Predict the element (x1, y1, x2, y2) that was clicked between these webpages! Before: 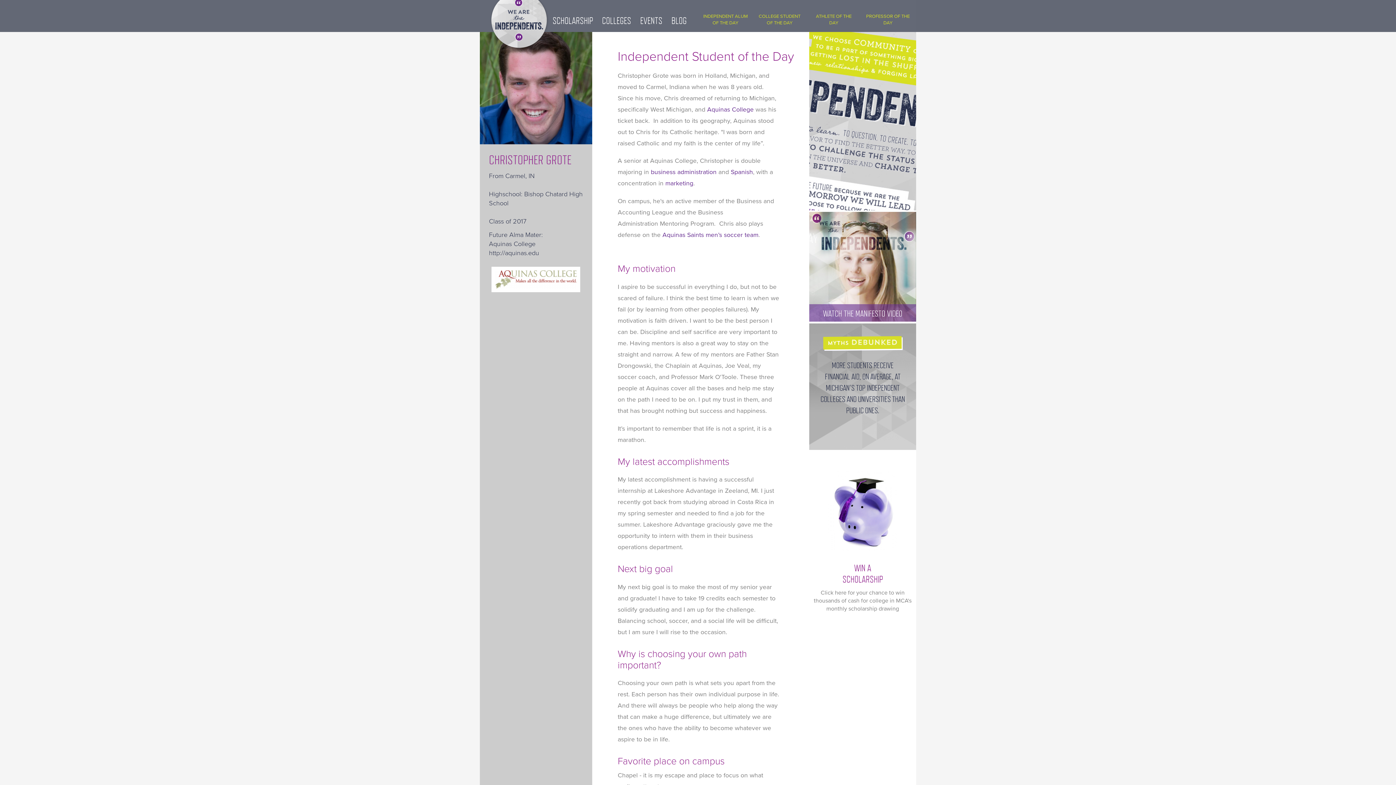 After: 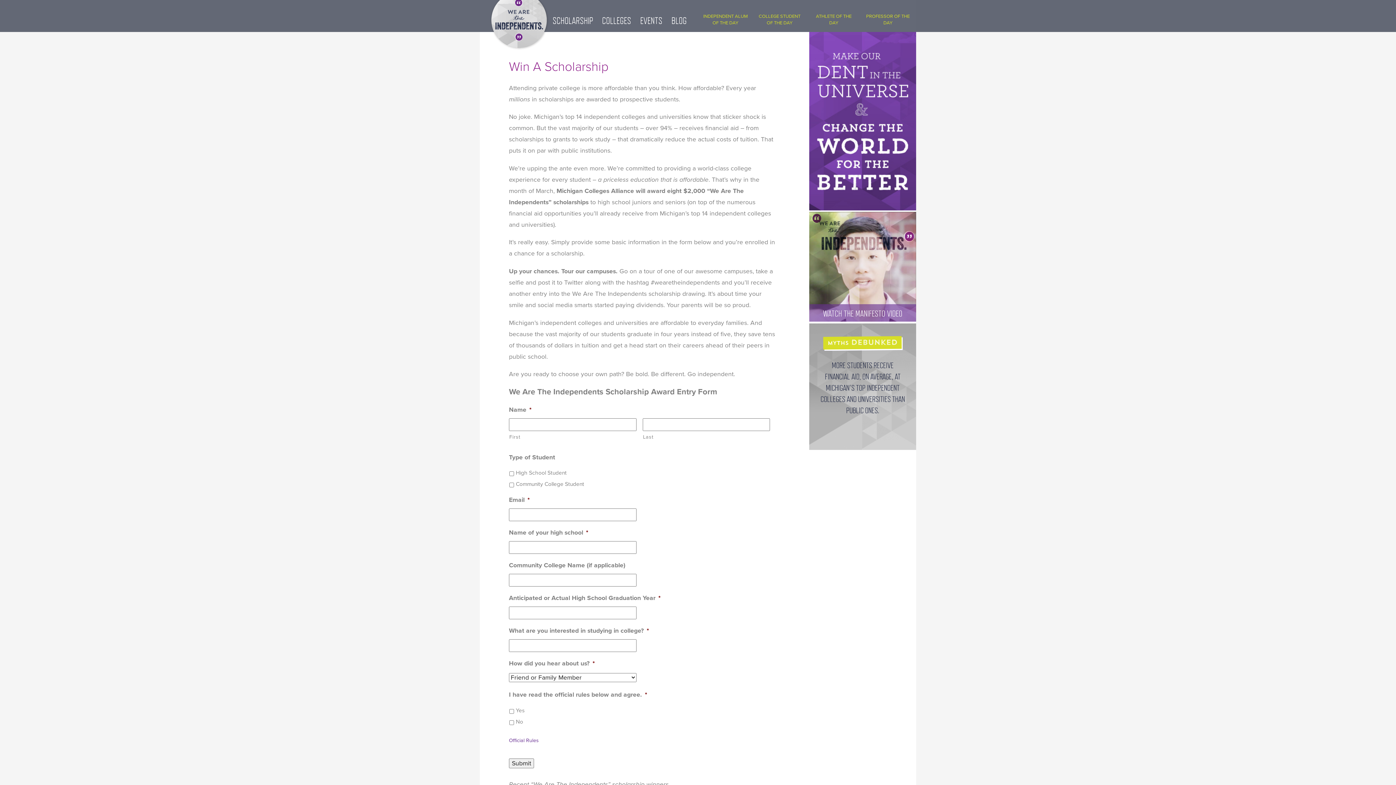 Action: label: SCHOLARSHIP bbox: (552, 15, 593, 26)